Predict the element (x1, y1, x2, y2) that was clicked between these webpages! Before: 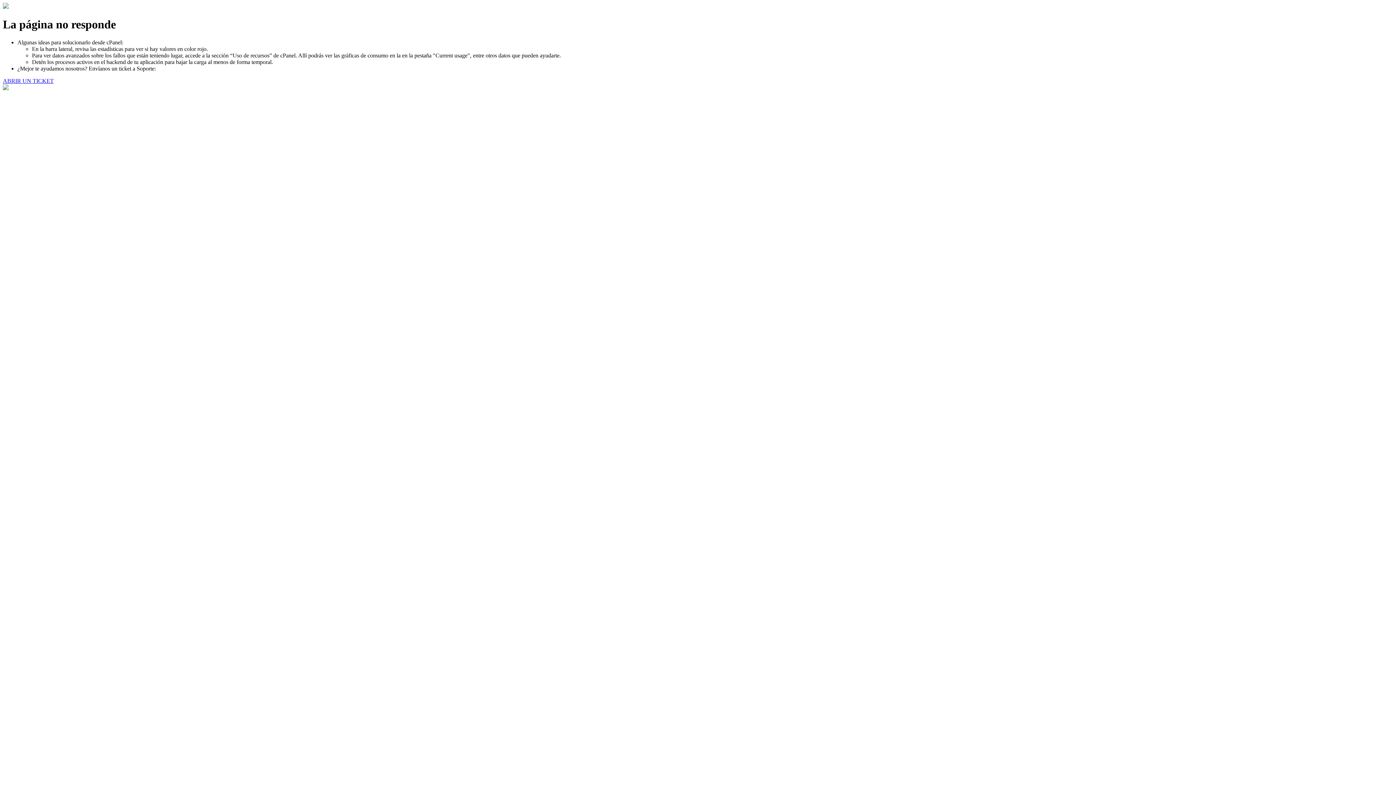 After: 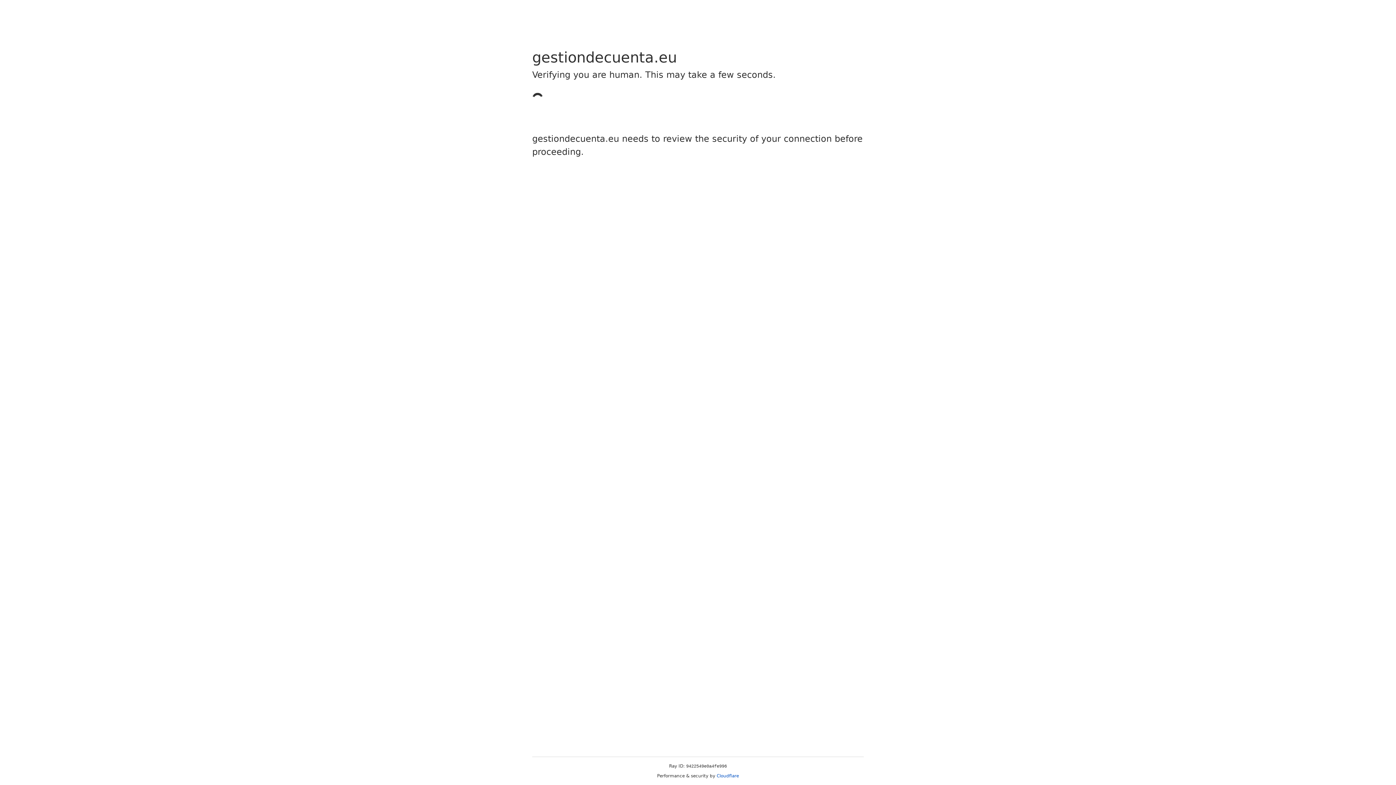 Action: bbox: (2, 77, 53, 83) label: ABRIR UN TICKET